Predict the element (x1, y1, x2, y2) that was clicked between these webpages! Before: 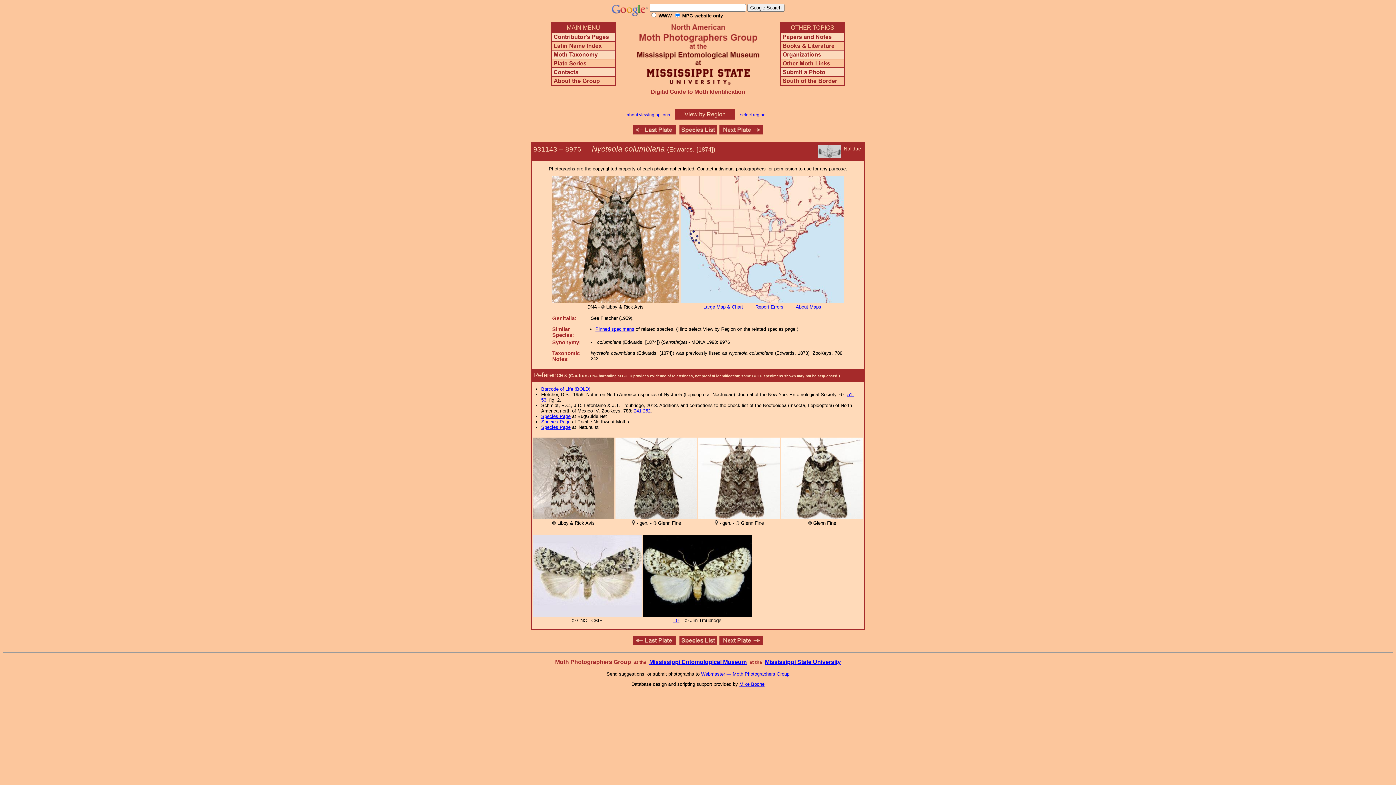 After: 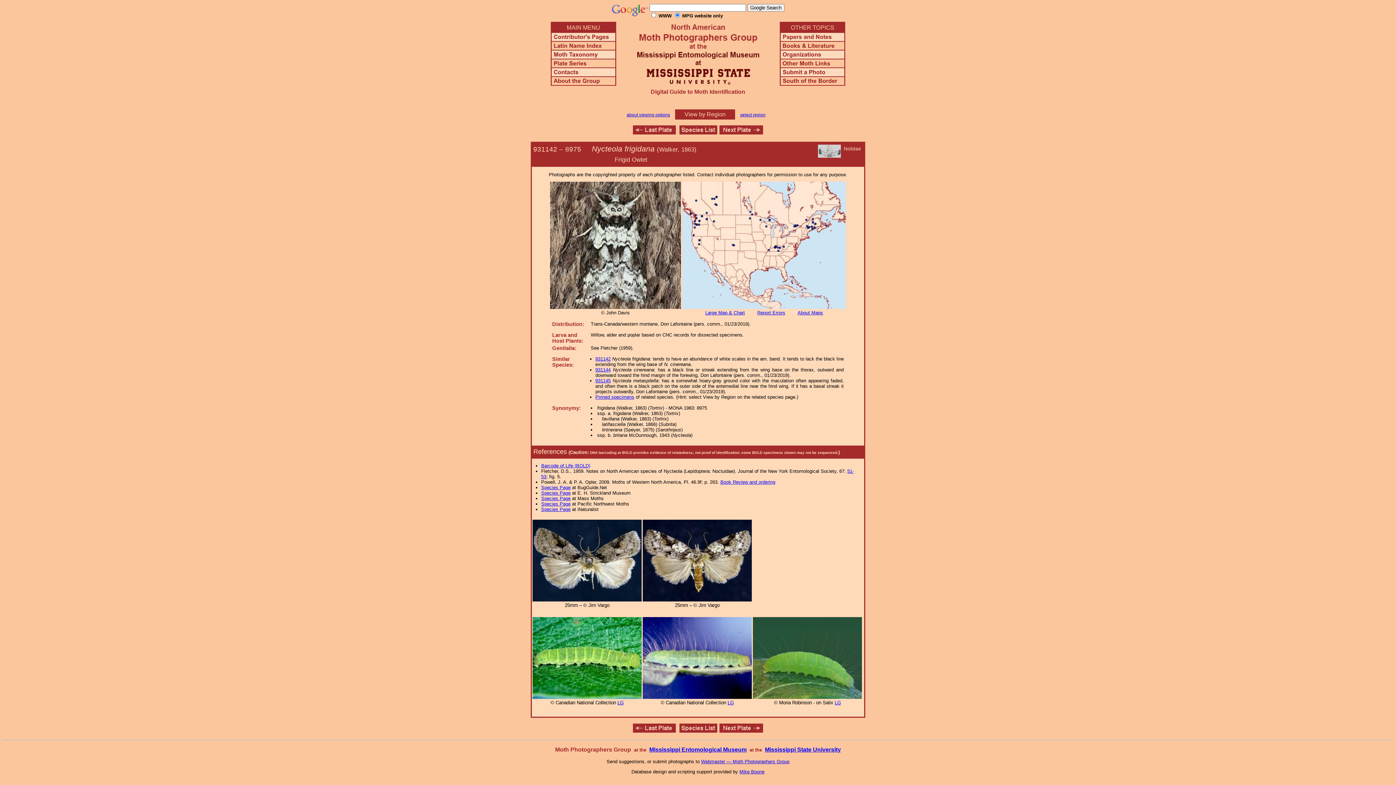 Action: bbox: (632, 129, 675, 135)